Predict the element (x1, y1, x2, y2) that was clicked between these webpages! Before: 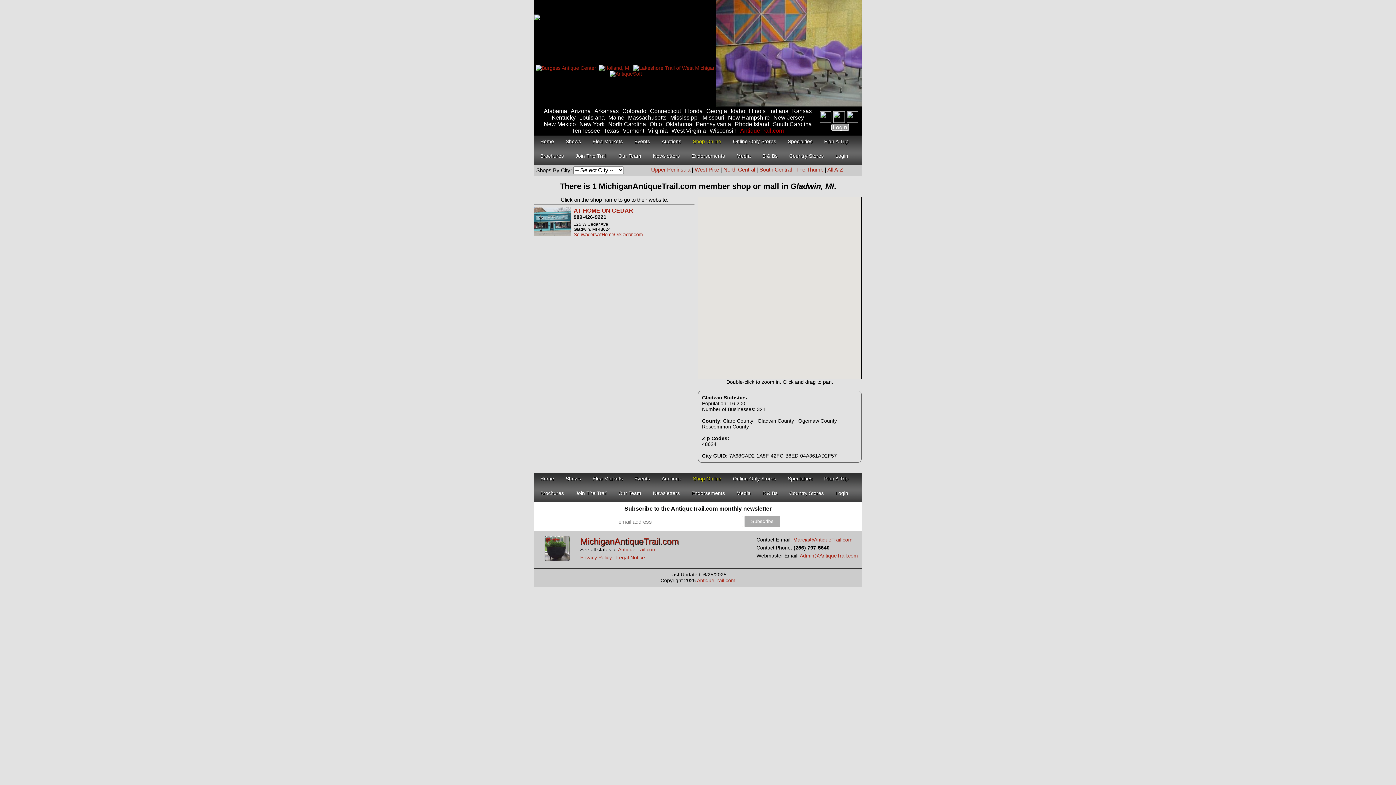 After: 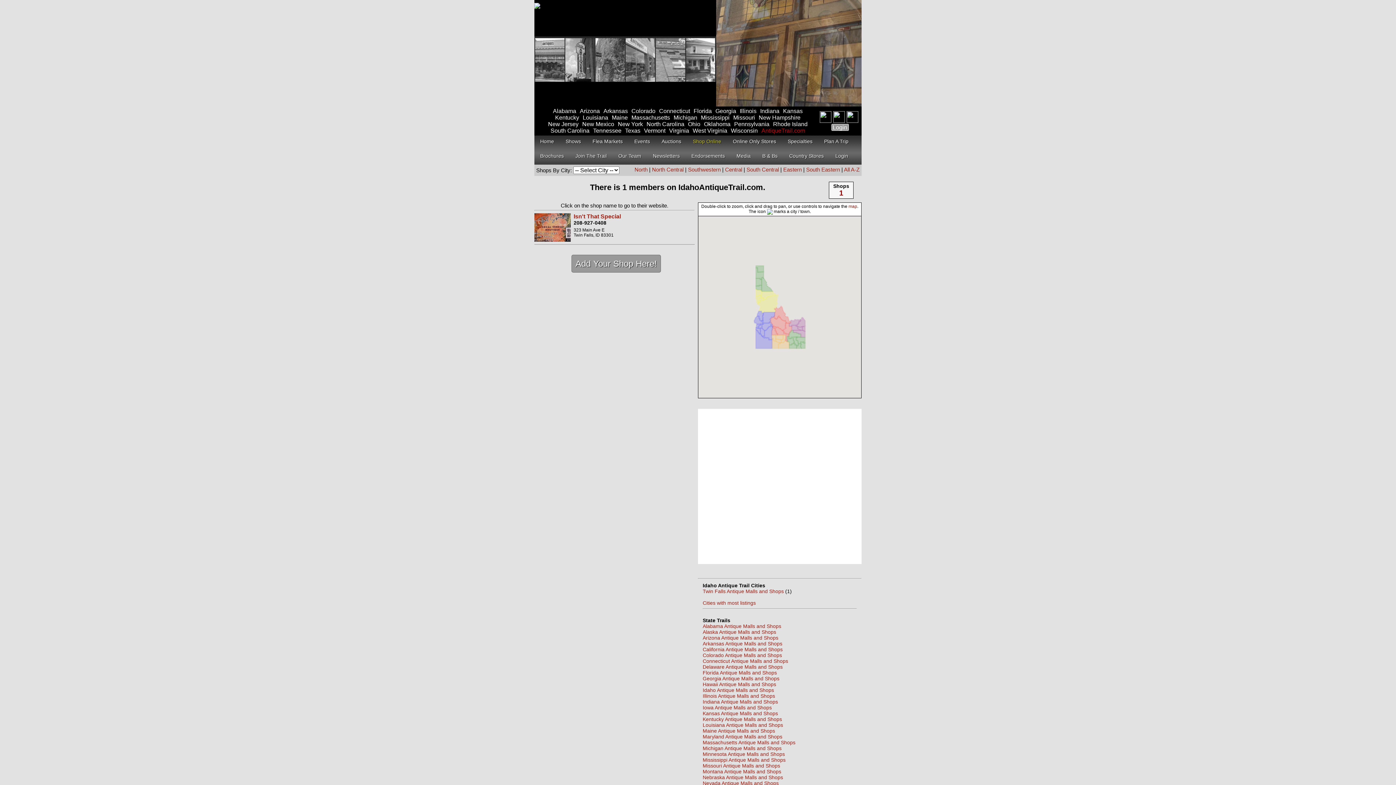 Action: bbox: (730, 108, 745, 114) label: Idaho